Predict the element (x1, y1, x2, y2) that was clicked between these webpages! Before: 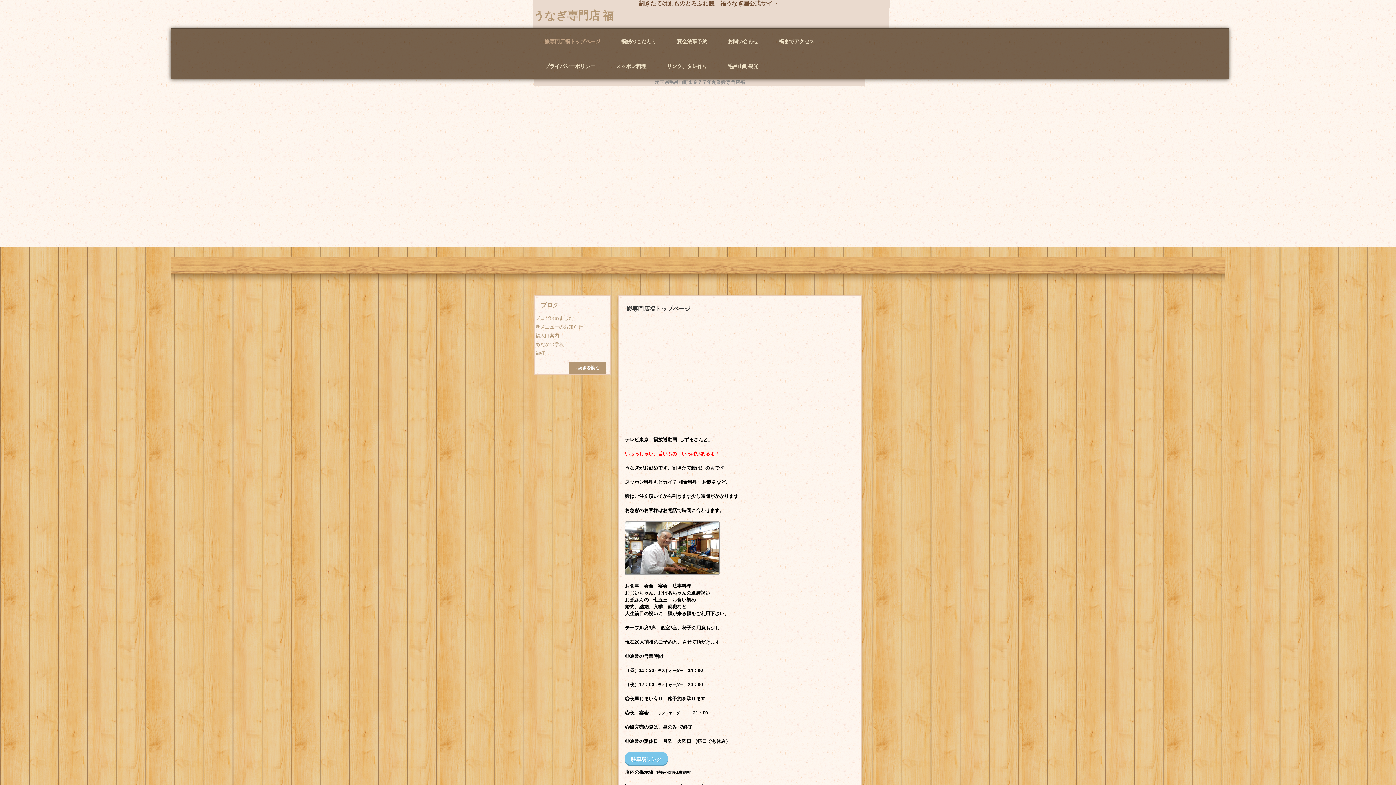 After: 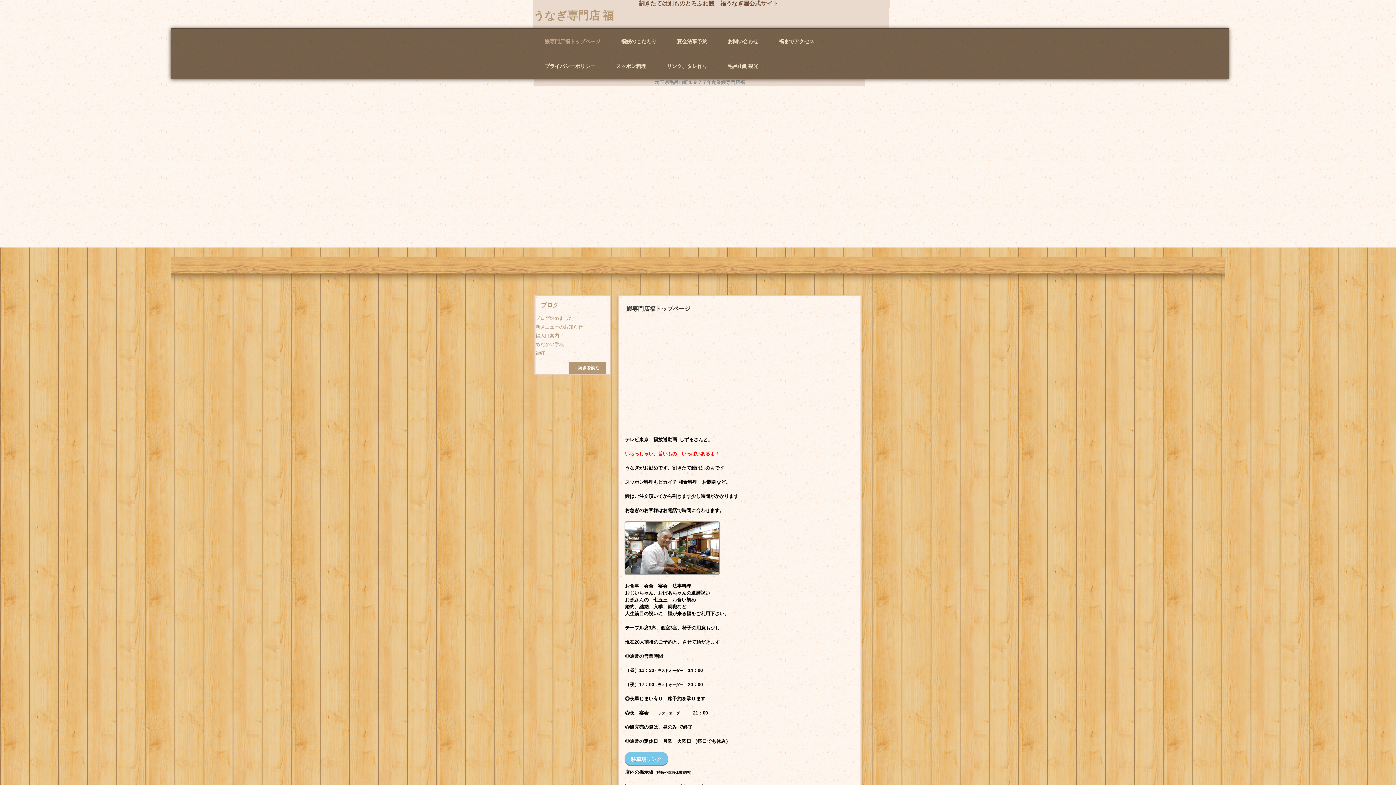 Action: label: 鰻専門店福トップページ bbox: (534, 29, 610, 54)